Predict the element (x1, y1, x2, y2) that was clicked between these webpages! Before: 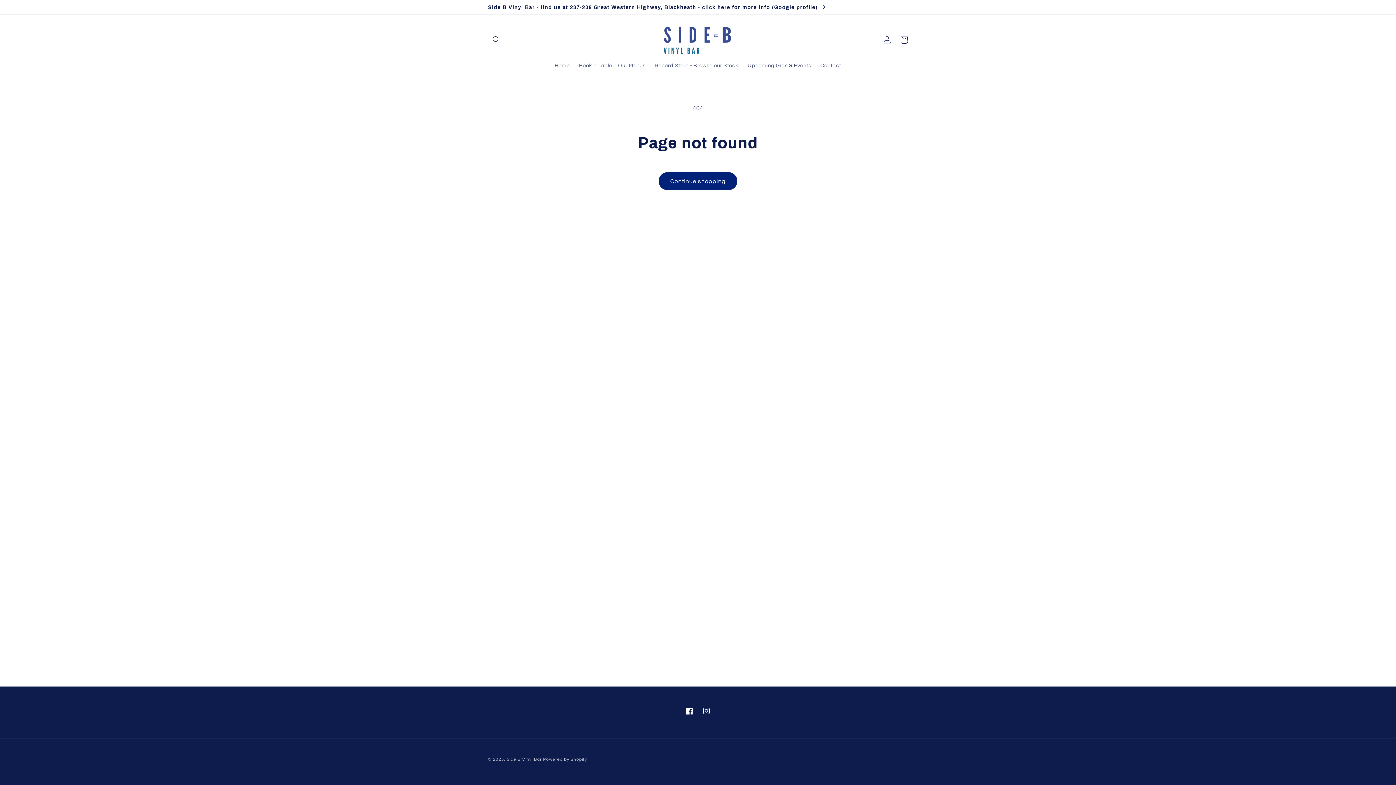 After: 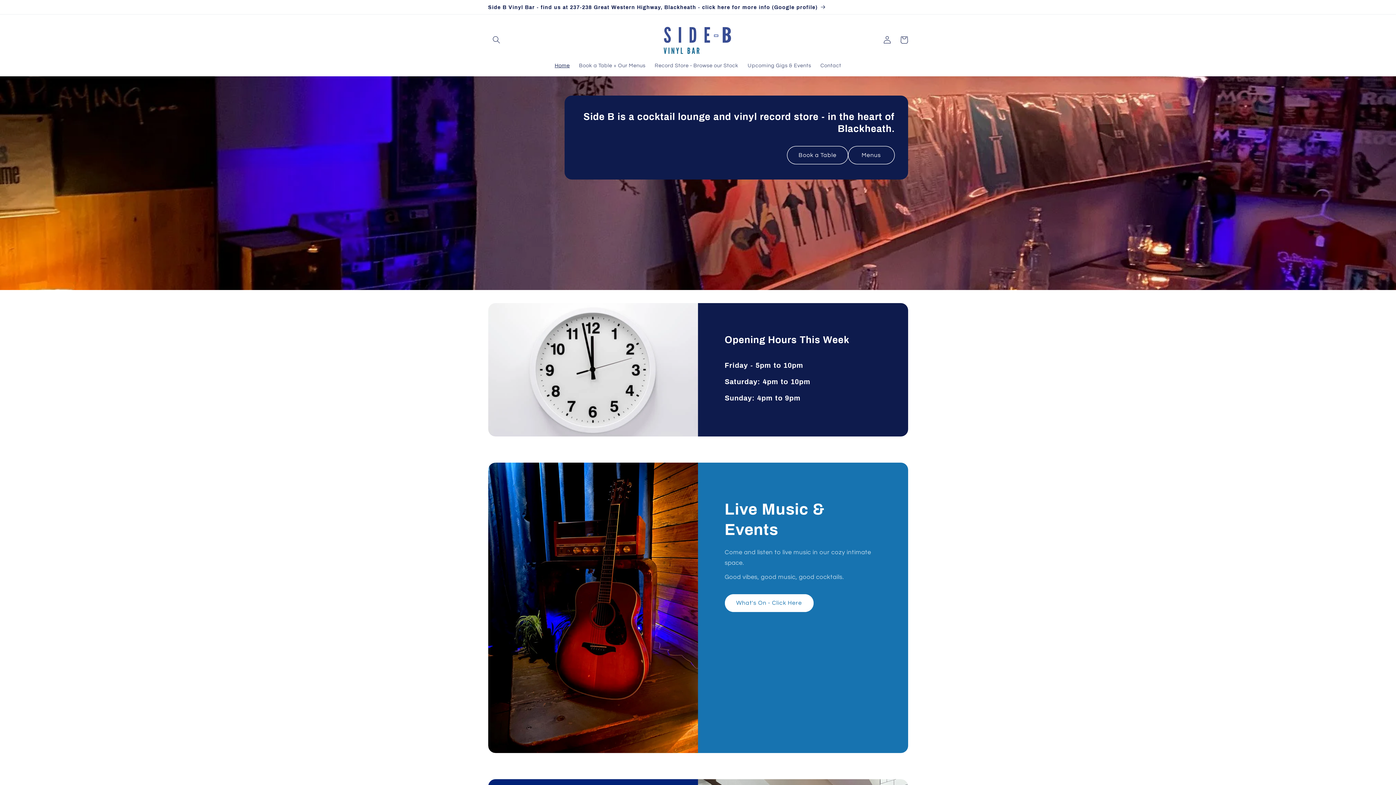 Action: label: Side B Vinyl Bar bbox: (507, 757, 541, 761)